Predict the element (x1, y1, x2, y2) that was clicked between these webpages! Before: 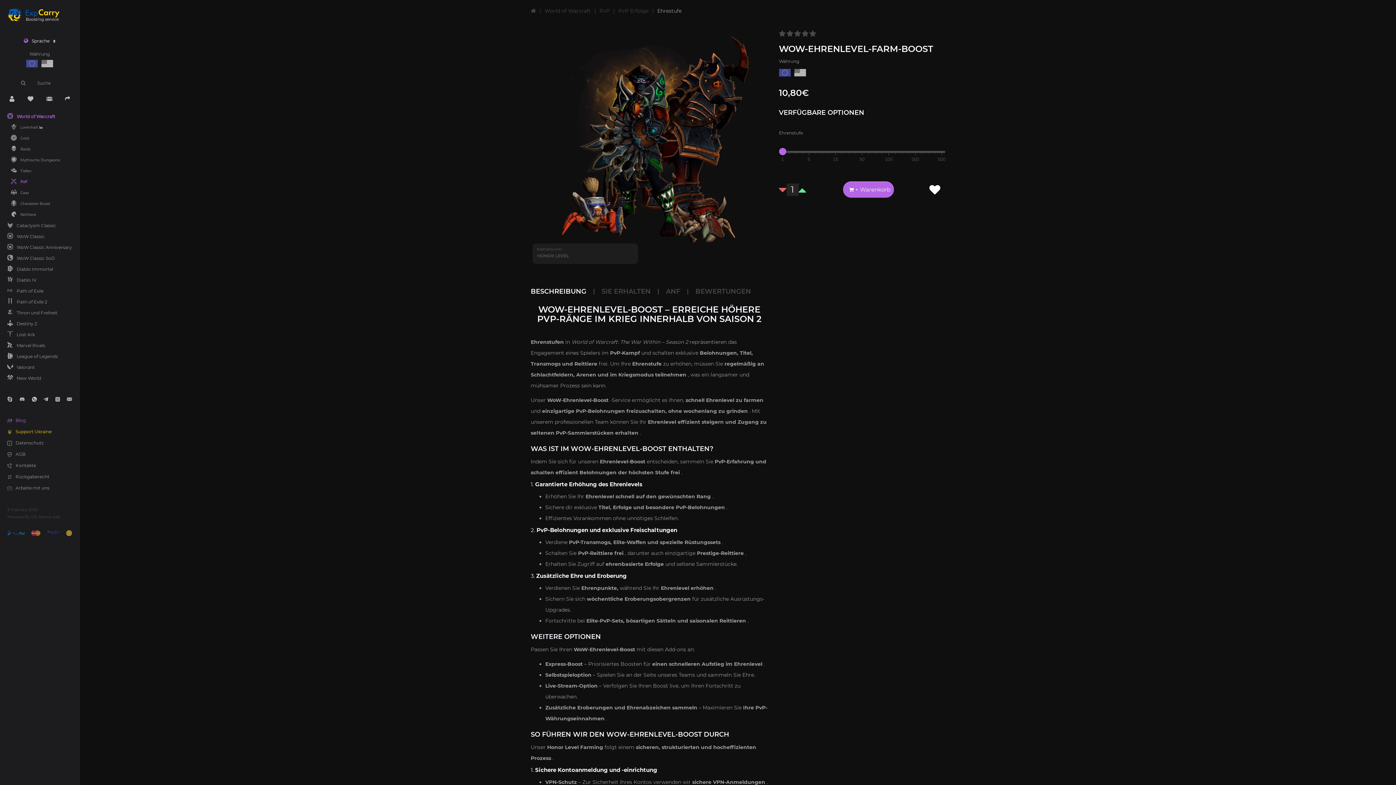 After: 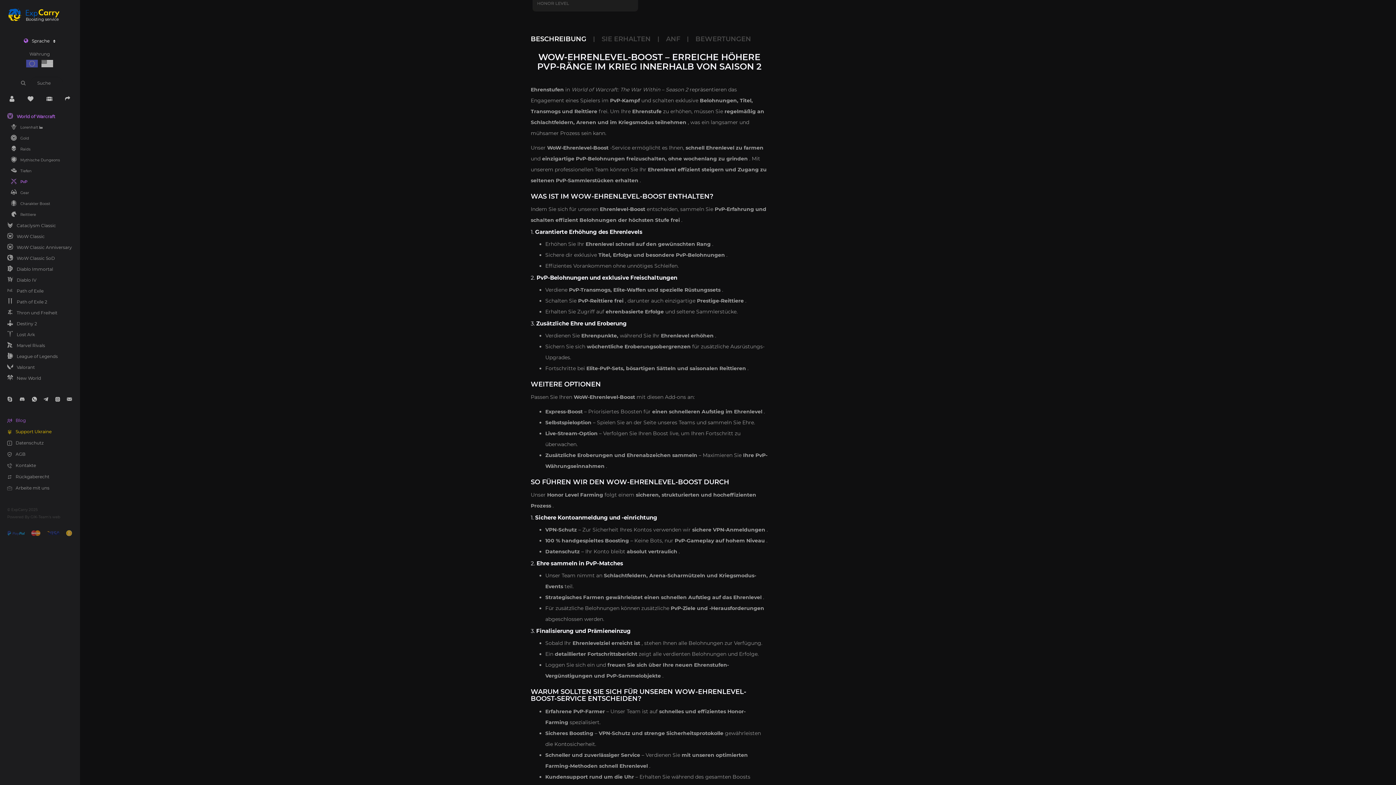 Action: label: BESCHREIBUNG bbox: (530, 287, 586, 296)